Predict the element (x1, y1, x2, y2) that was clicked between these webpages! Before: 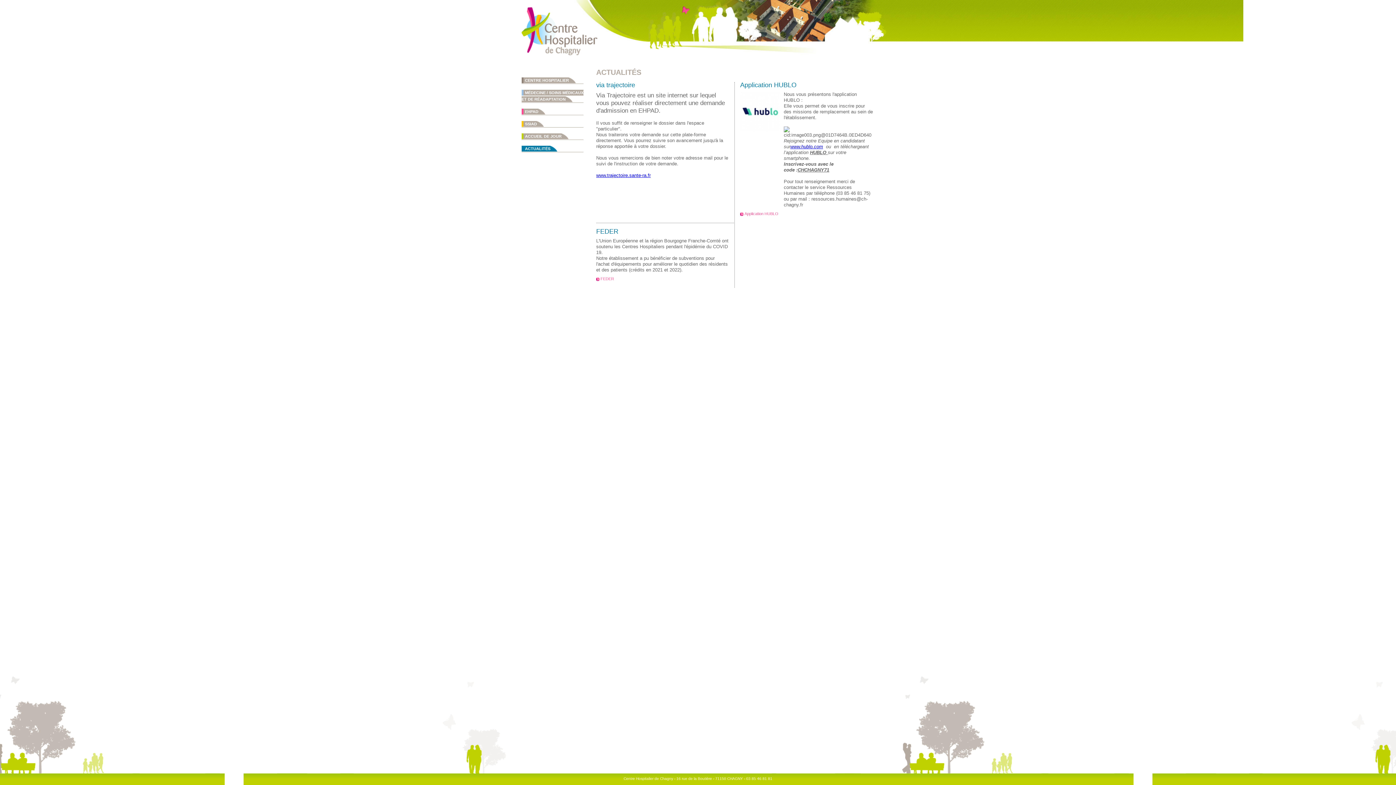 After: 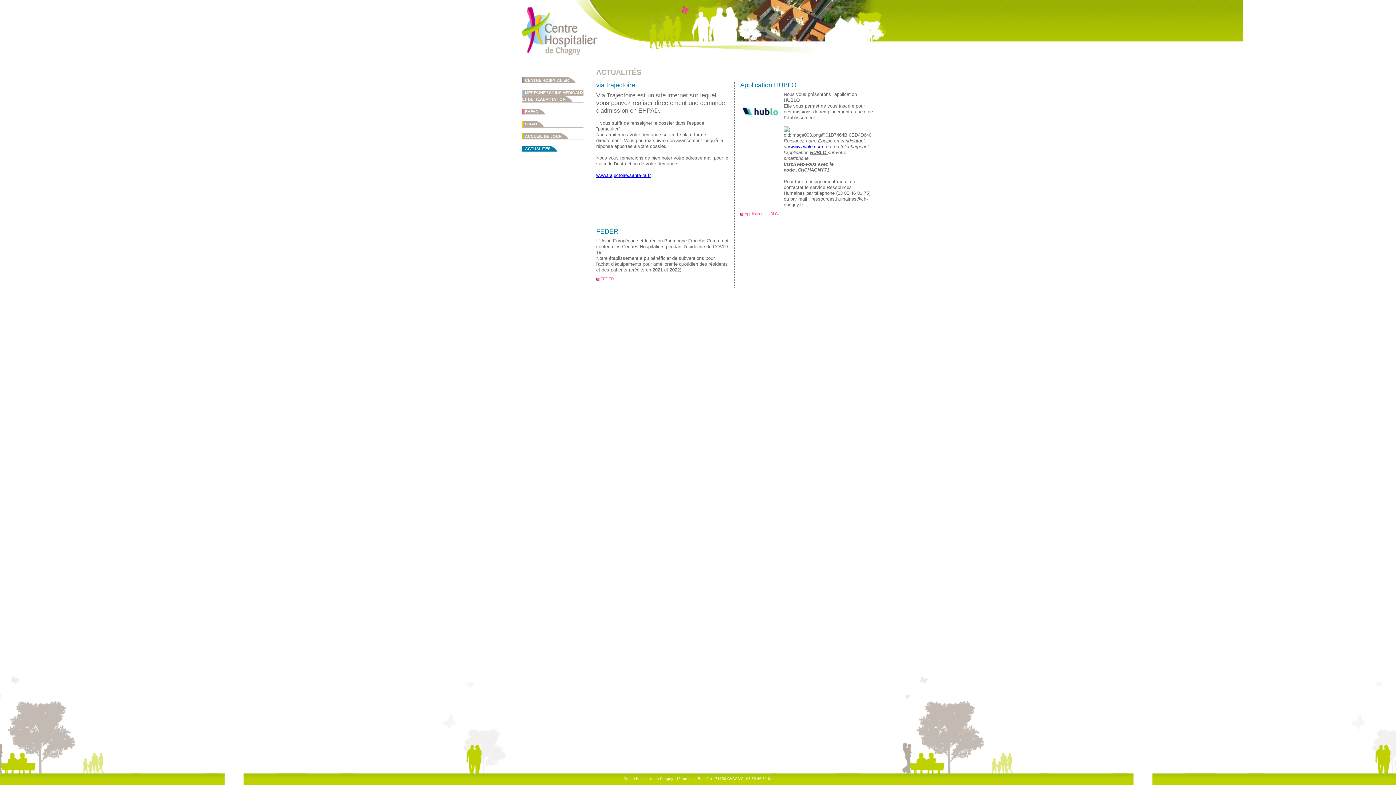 Action: label: ACTUALITÉS bbox: (521, 145, 557, 151)